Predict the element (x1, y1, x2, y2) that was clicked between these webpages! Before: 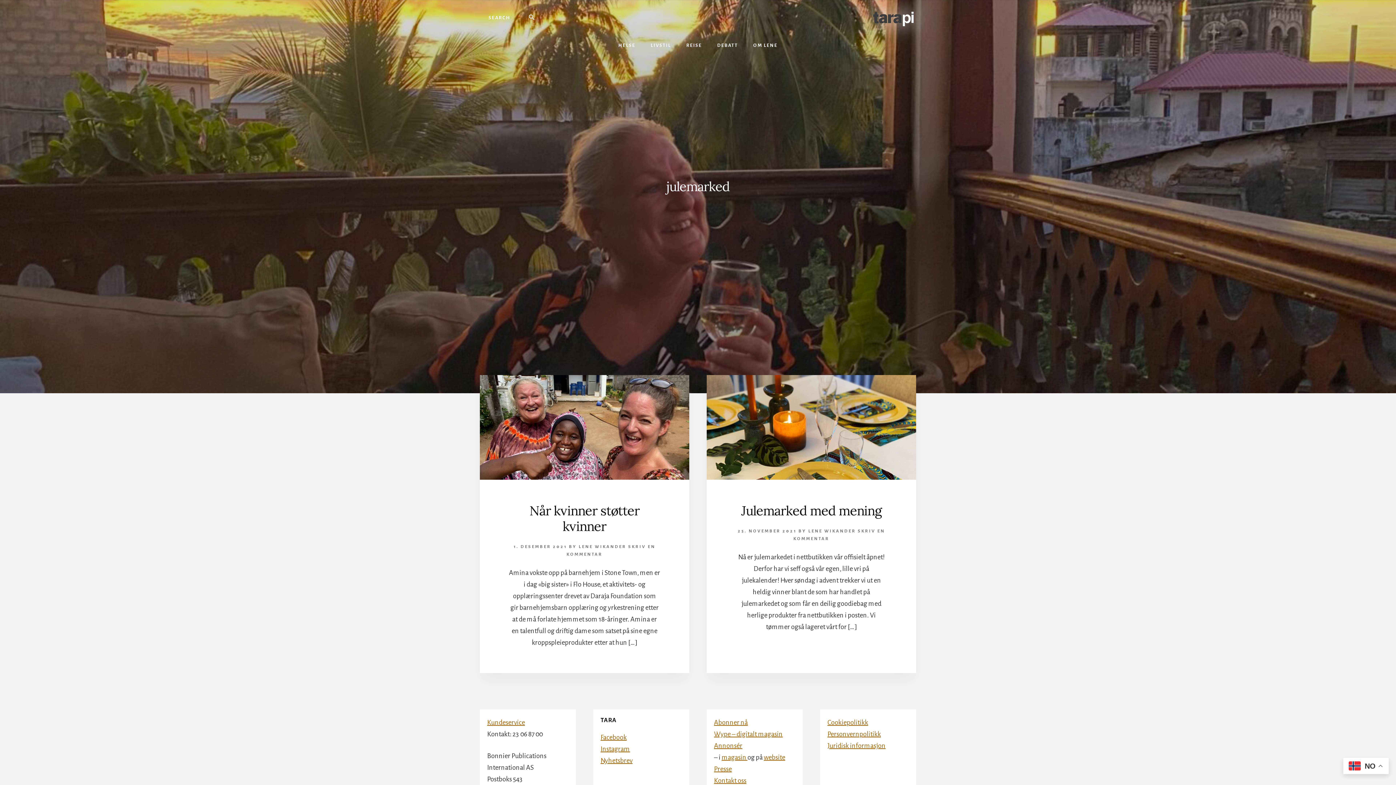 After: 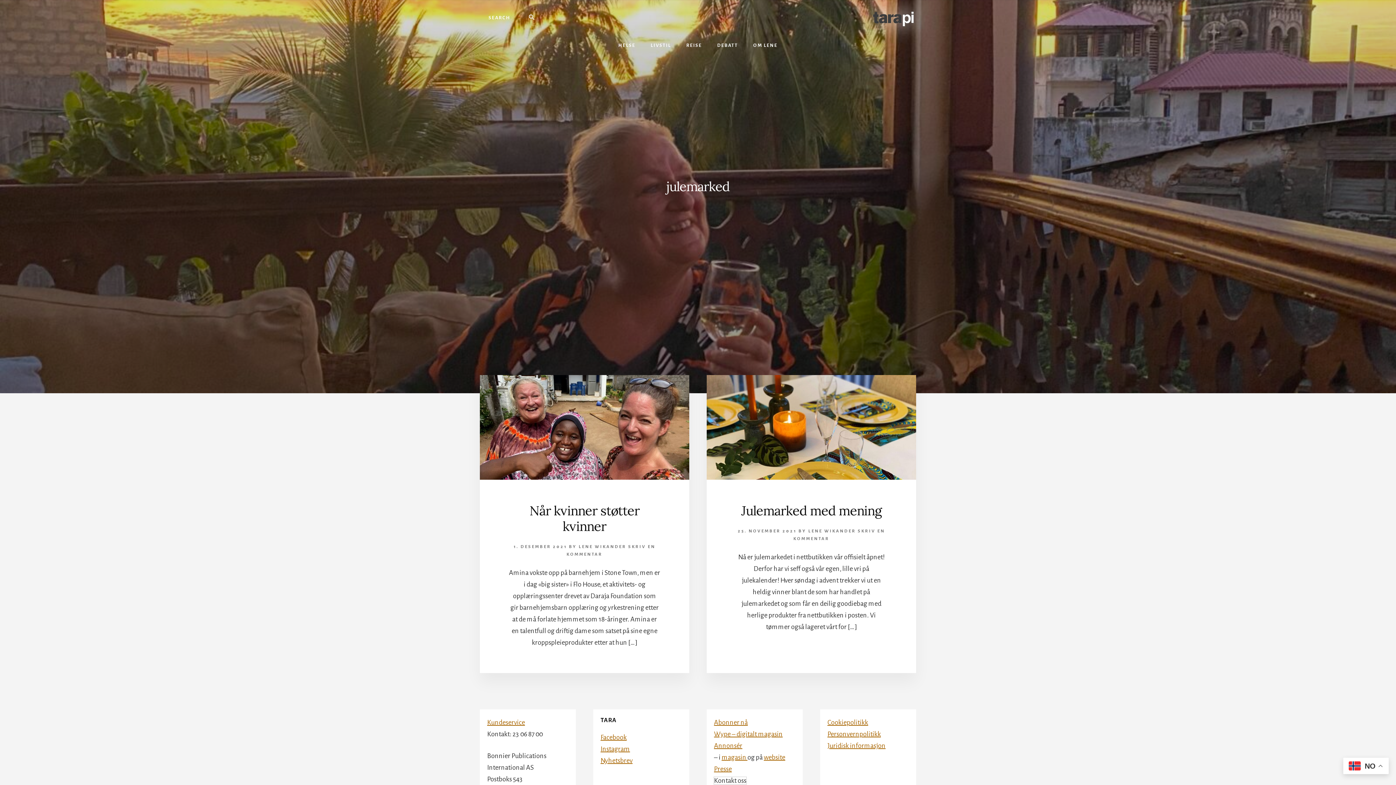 Action: label: Kontakt oss bbox: (714, 777, 746, 784)